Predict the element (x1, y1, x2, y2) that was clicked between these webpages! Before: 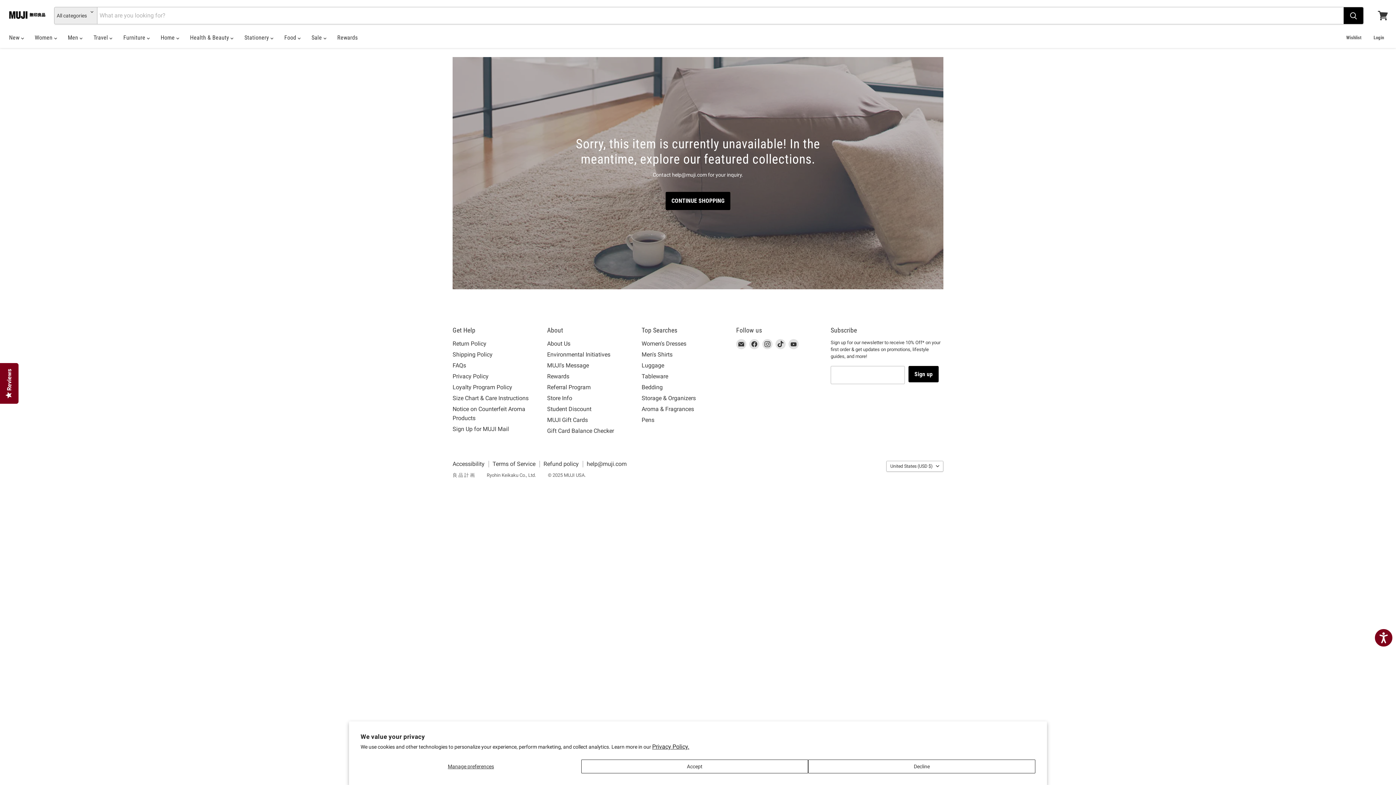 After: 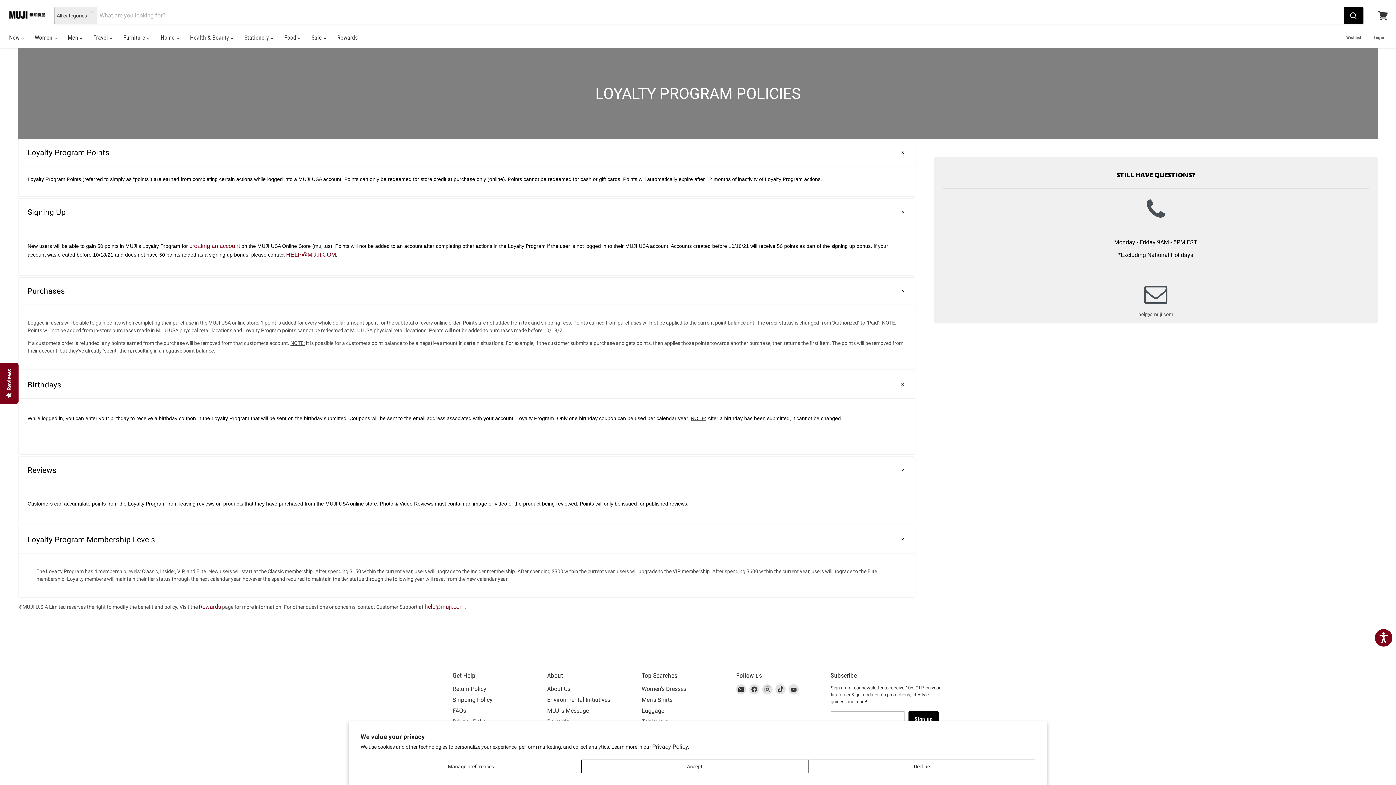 Action: label: Loyalty Program Policy bbox: (452, 383, 512, 390)